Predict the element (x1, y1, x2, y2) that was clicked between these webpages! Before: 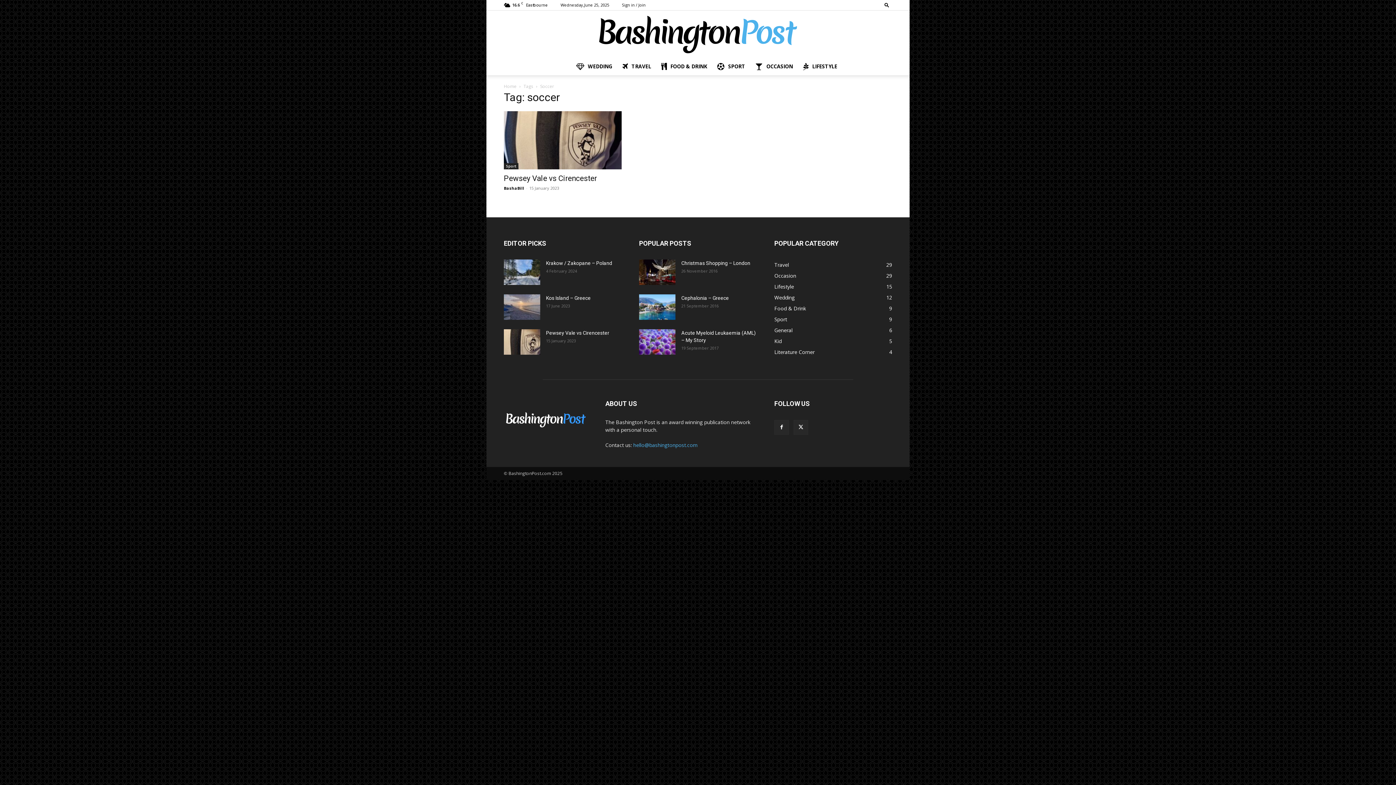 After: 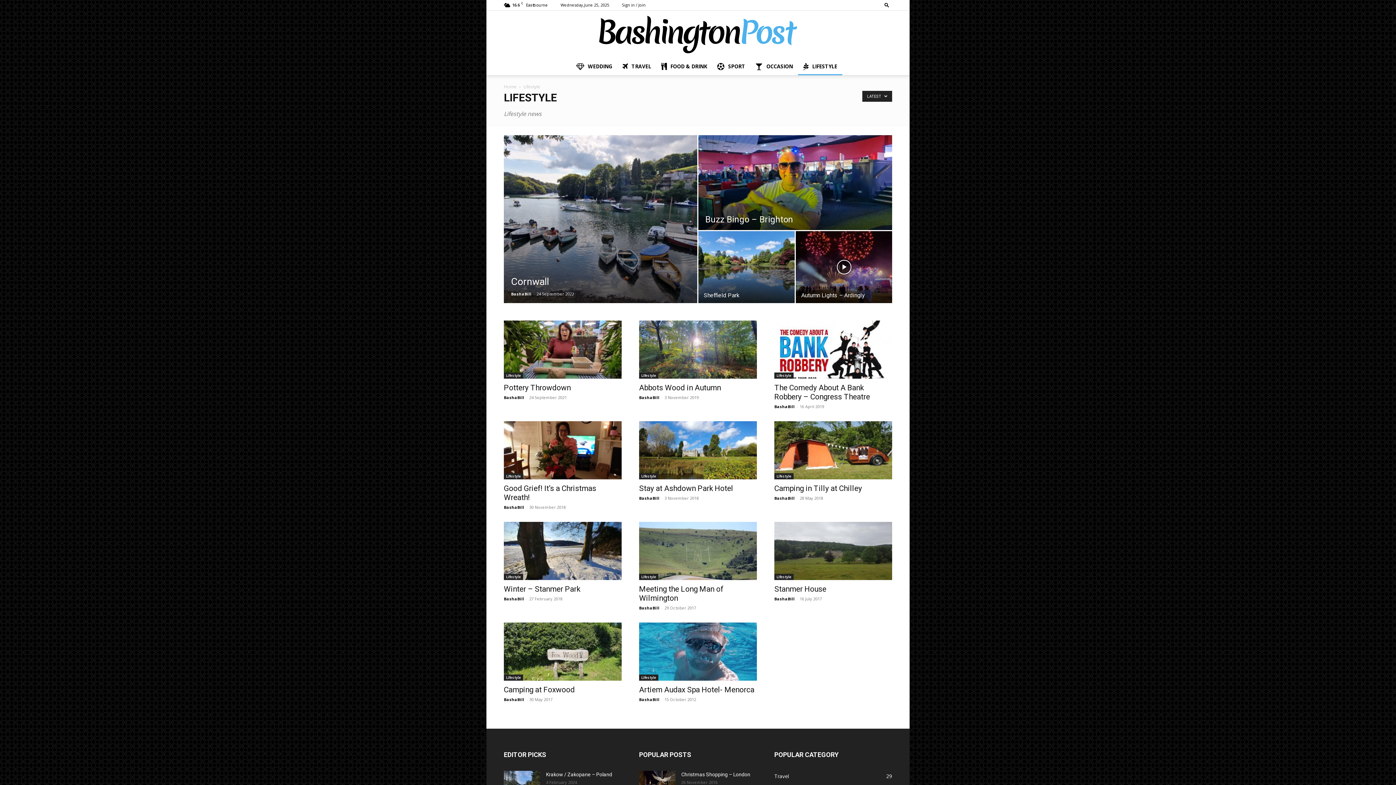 Action: bbox: (798, 57, 842, 75) label: LIFESTYLE